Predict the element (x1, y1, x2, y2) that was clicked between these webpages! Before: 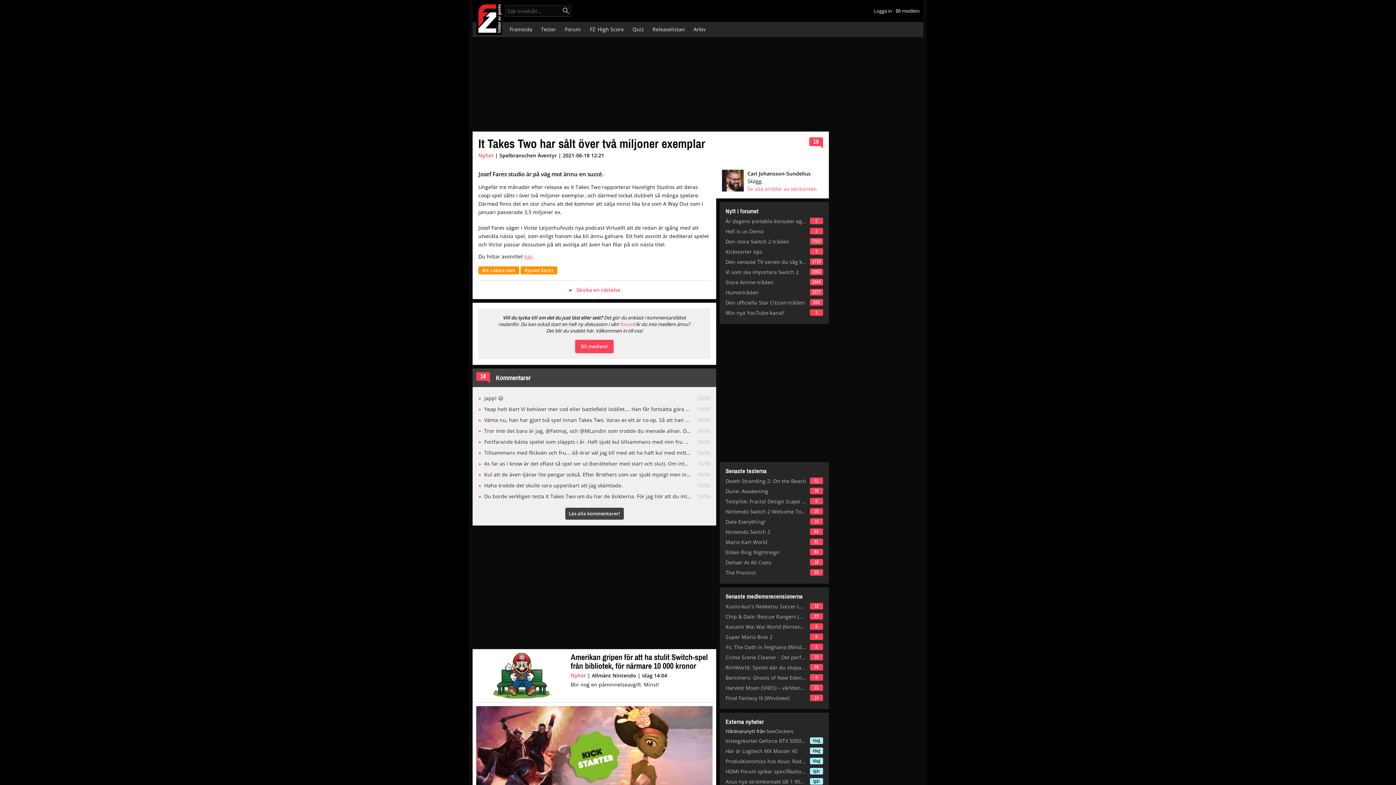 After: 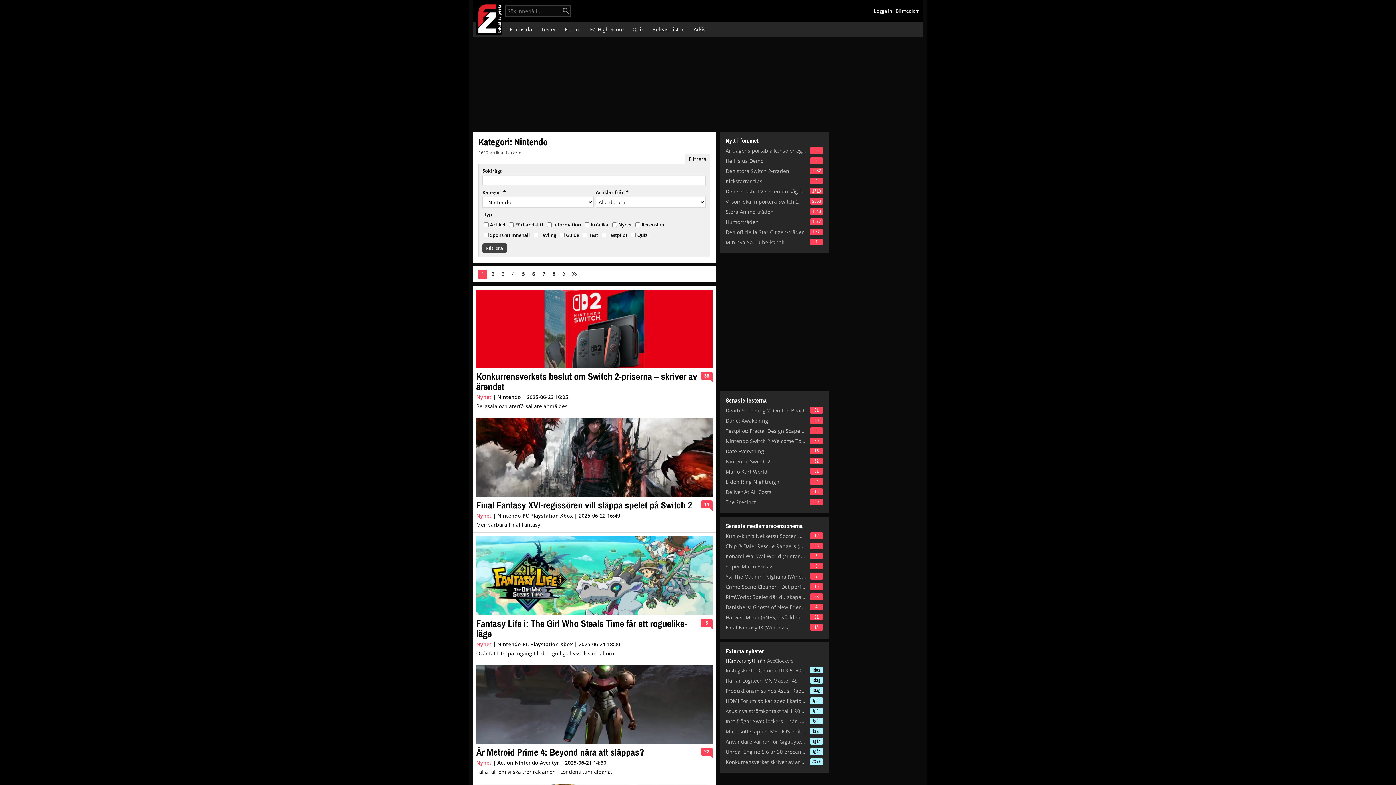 Action: bbox: (612, 672, 636, 679) label: Nintendo